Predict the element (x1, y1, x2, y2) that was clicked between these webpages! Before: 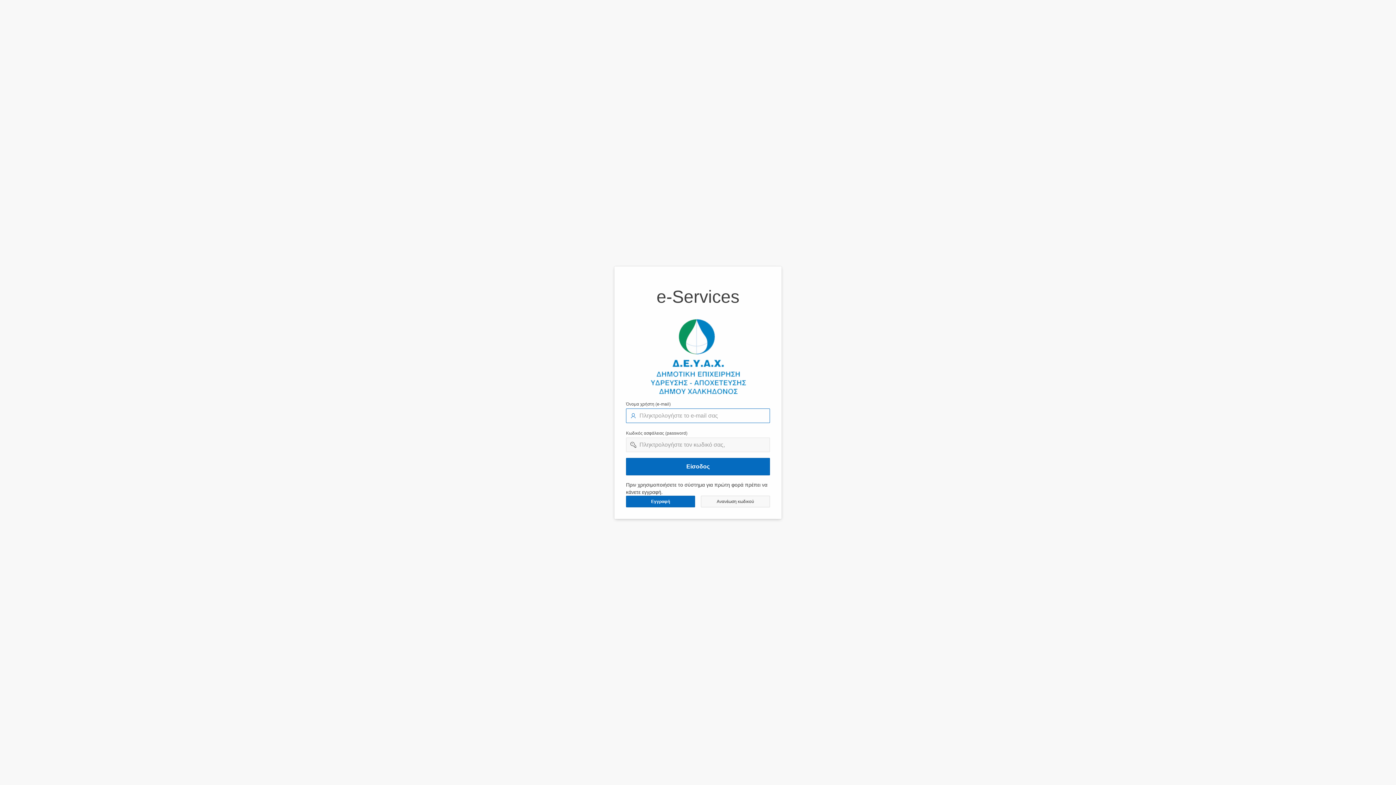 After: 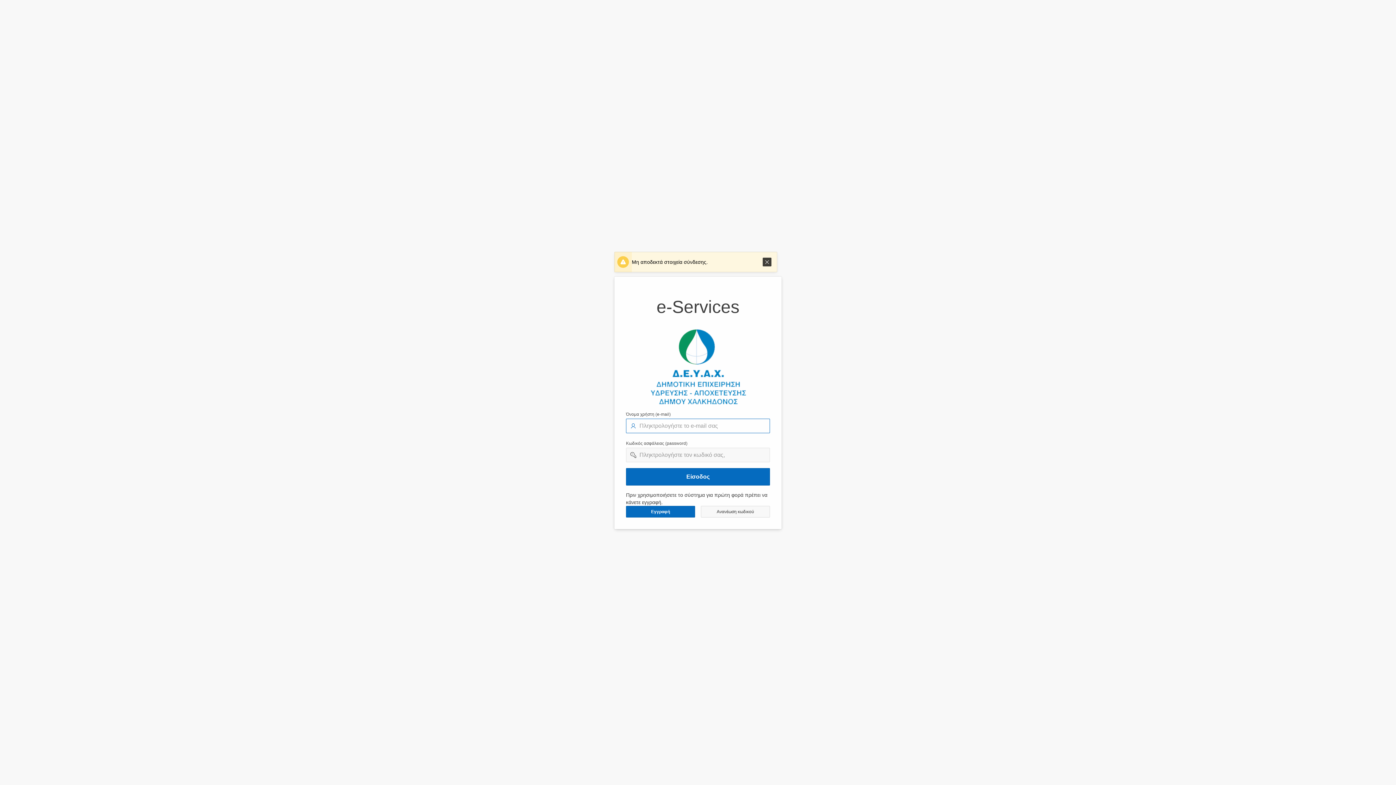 Action: bbox: (626, 458, 770, 475) label: Είσοδος